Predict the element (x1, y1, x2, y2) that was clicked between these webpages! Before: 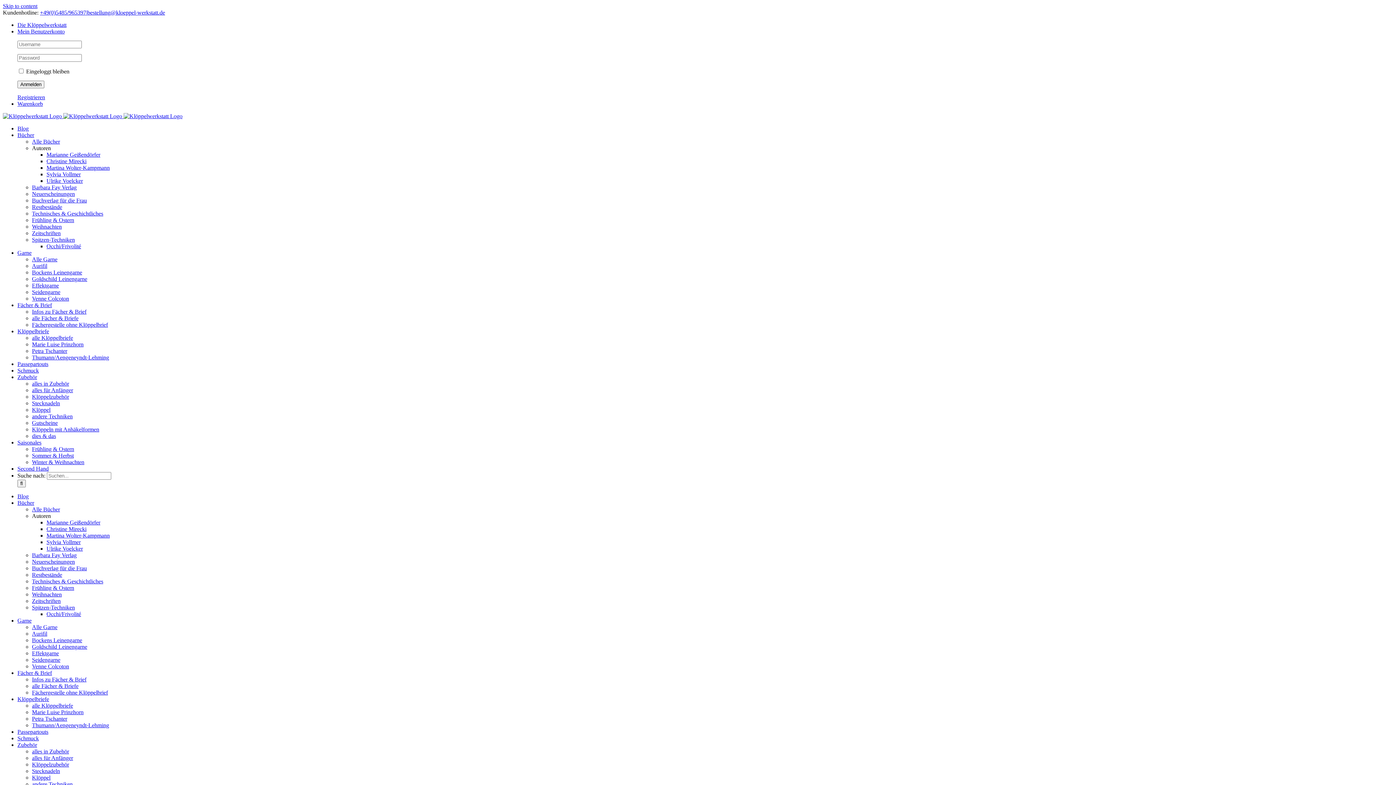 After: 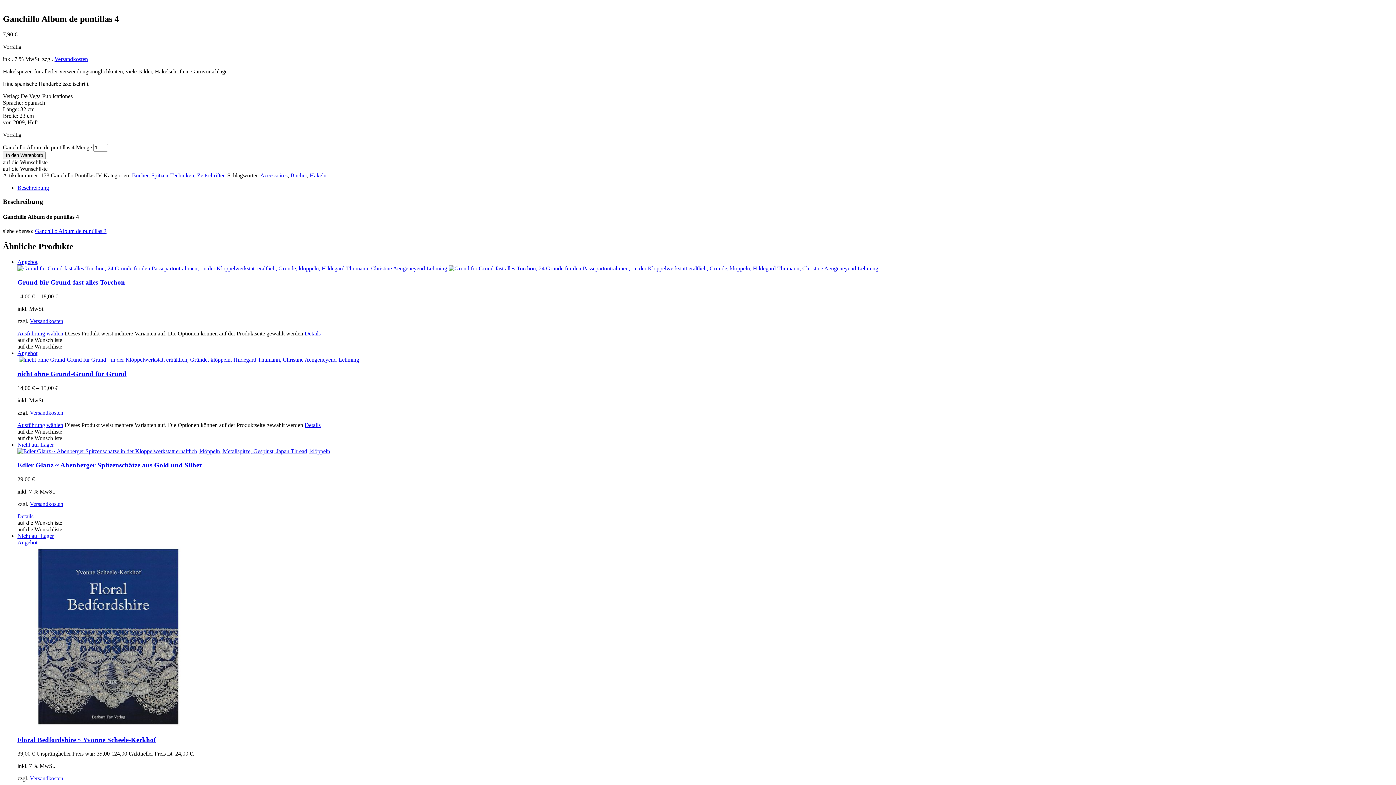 Action: label: Skip to content bbox: (2, 2, 37, 9)